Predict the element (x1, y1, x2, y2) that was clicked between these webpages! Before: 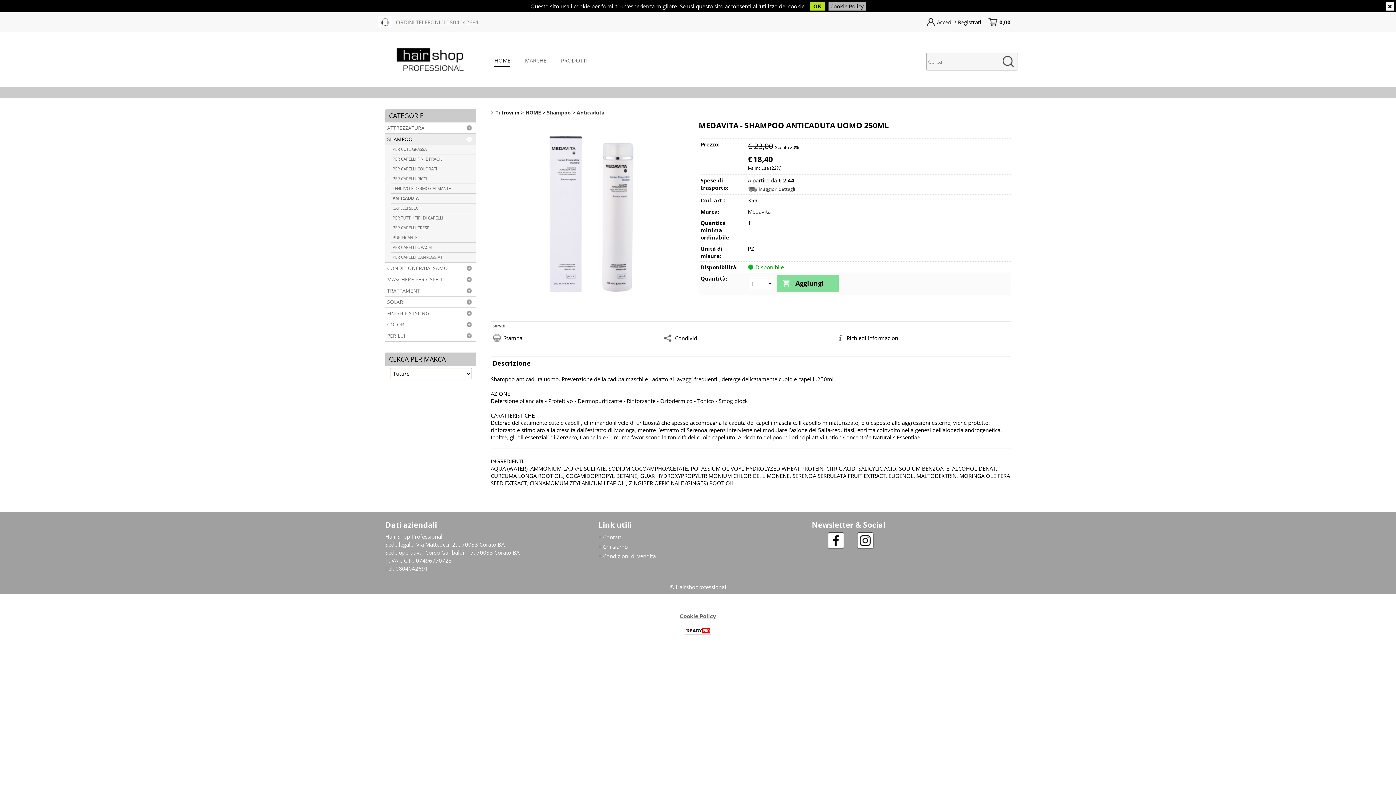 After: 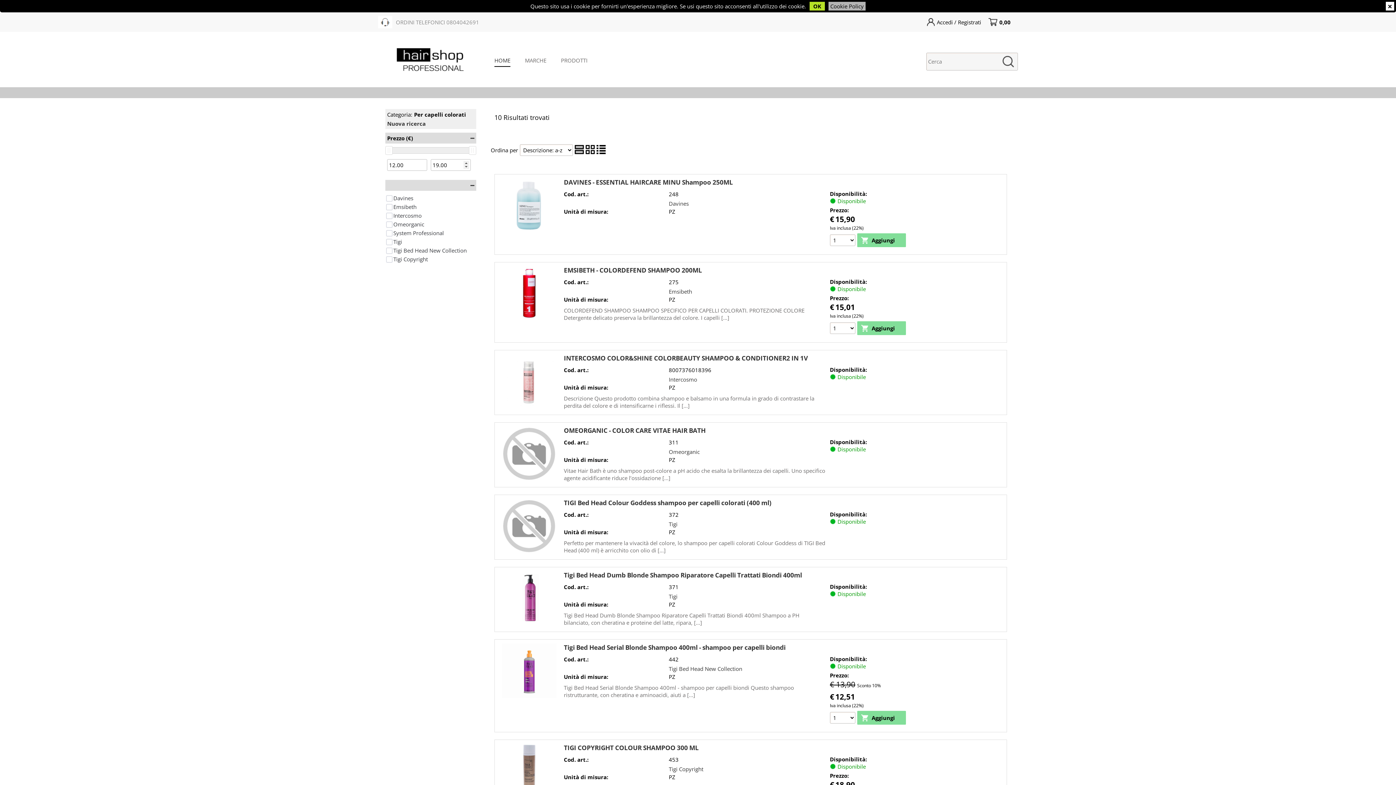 Action: label: PER CAPELLI COLORATI bbox: (390, 164, 476, 173)